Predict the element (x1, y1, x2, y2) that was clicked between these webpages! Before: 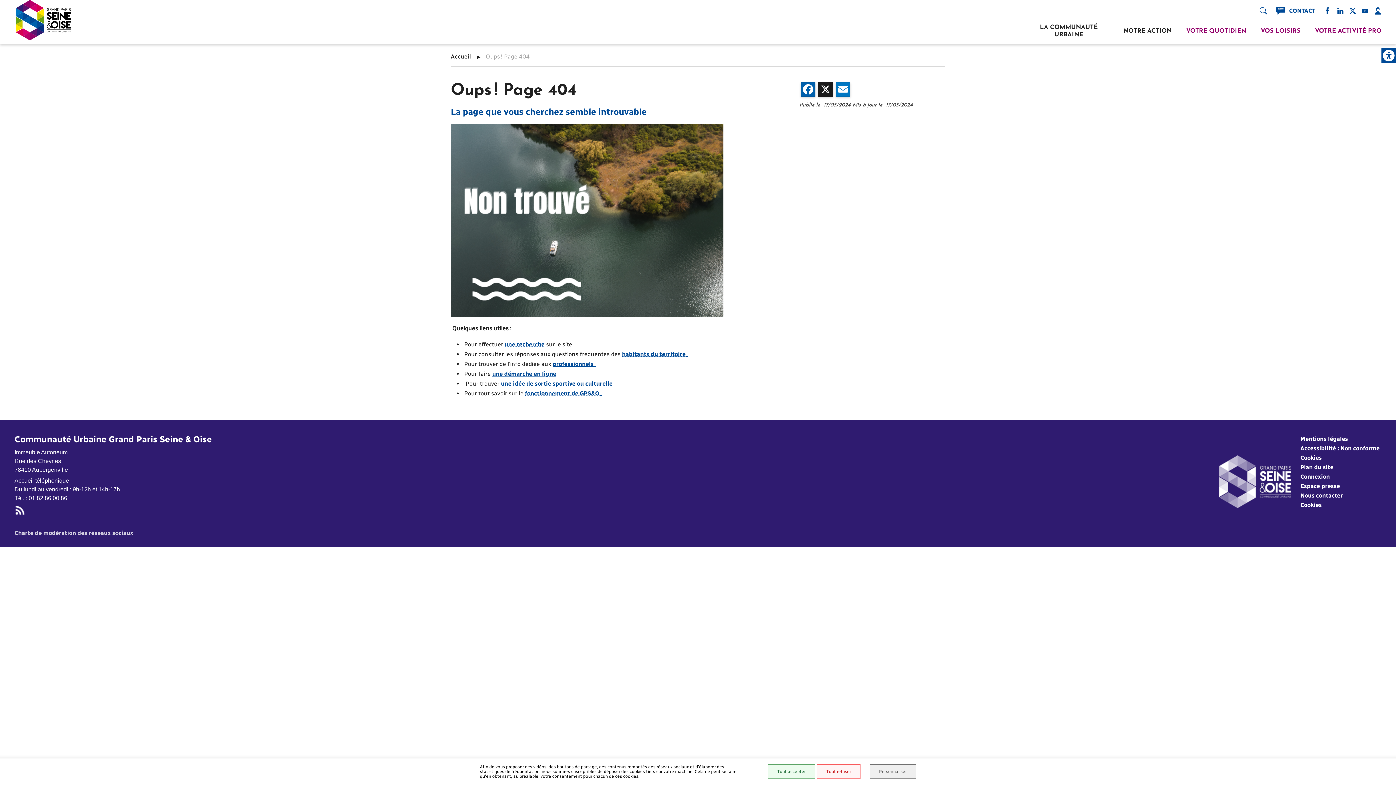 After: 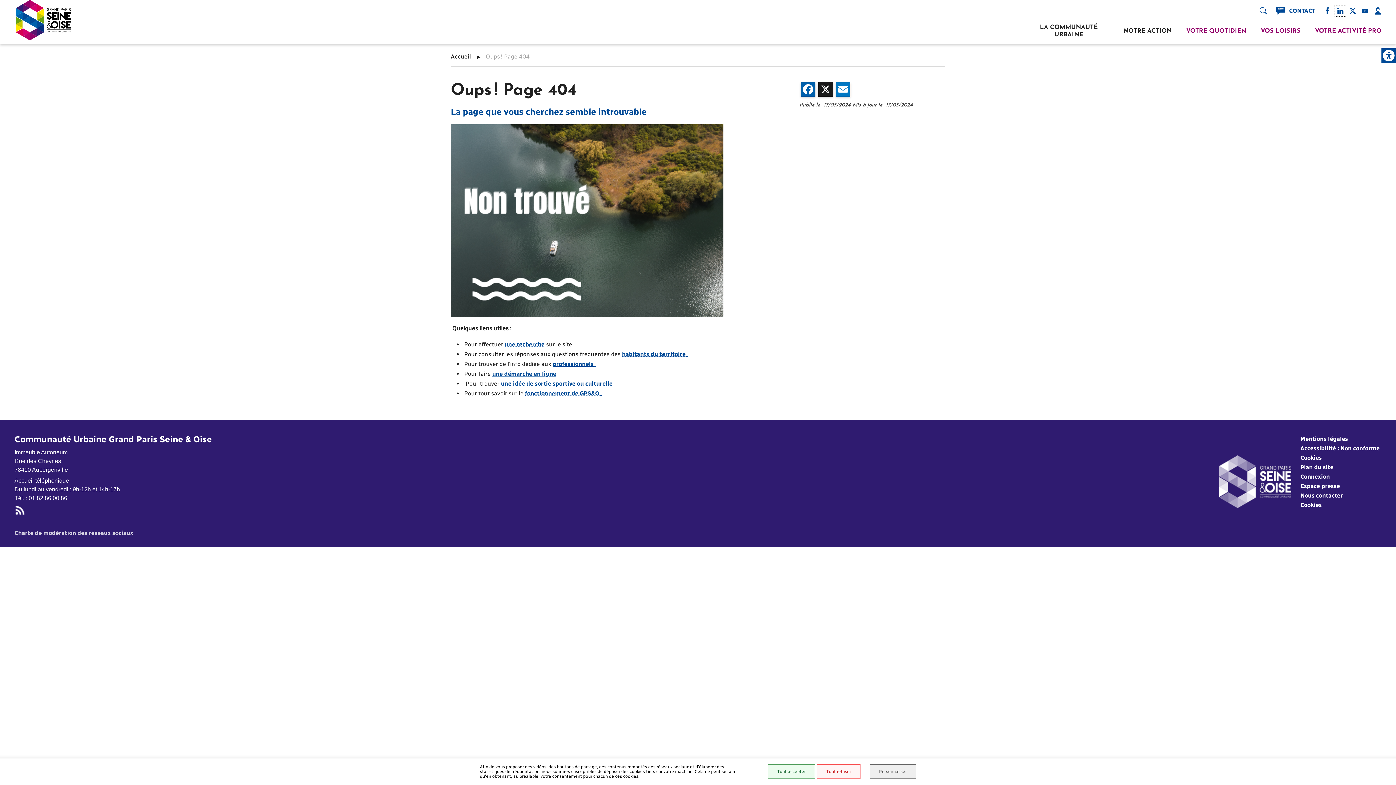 Action: bbox: (1335, 5, 1346, 16) label: LinkedIn